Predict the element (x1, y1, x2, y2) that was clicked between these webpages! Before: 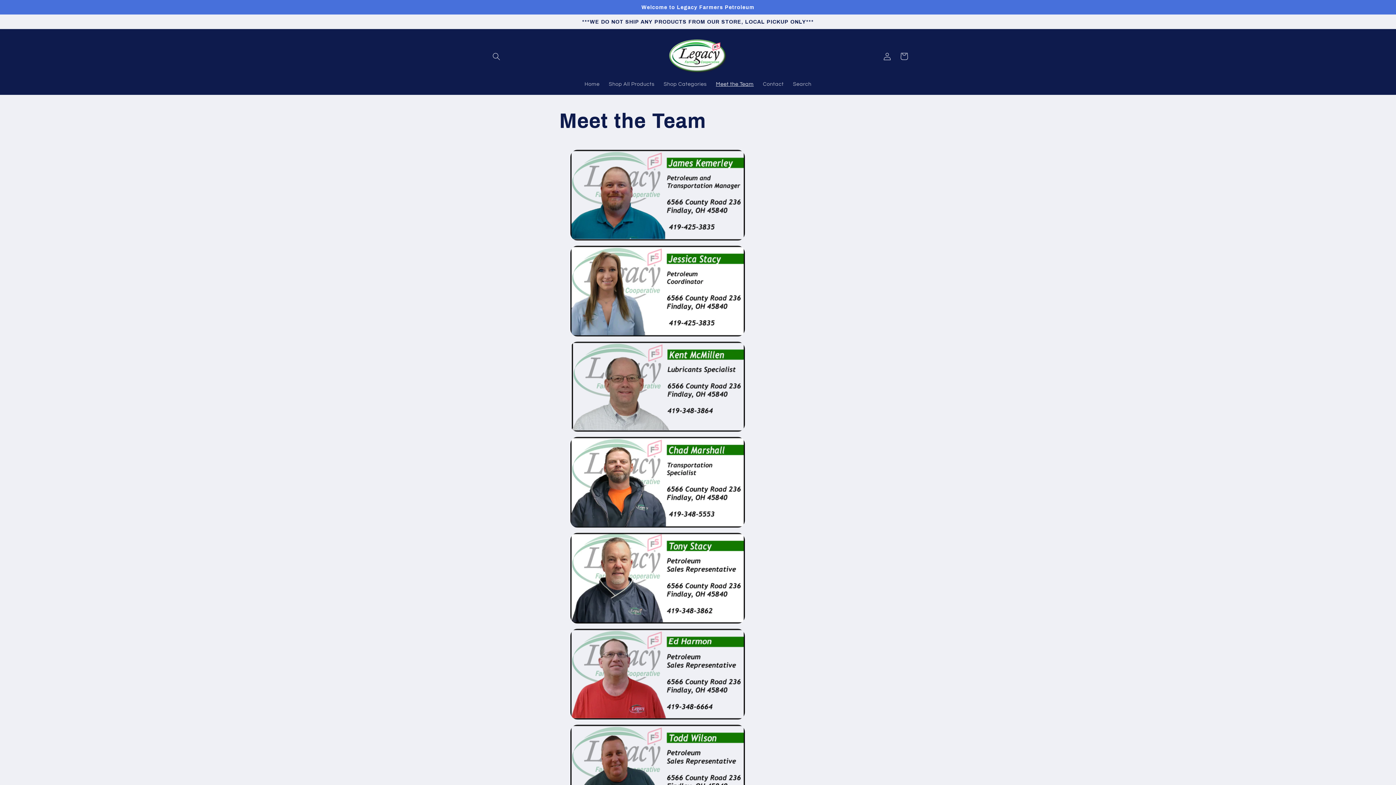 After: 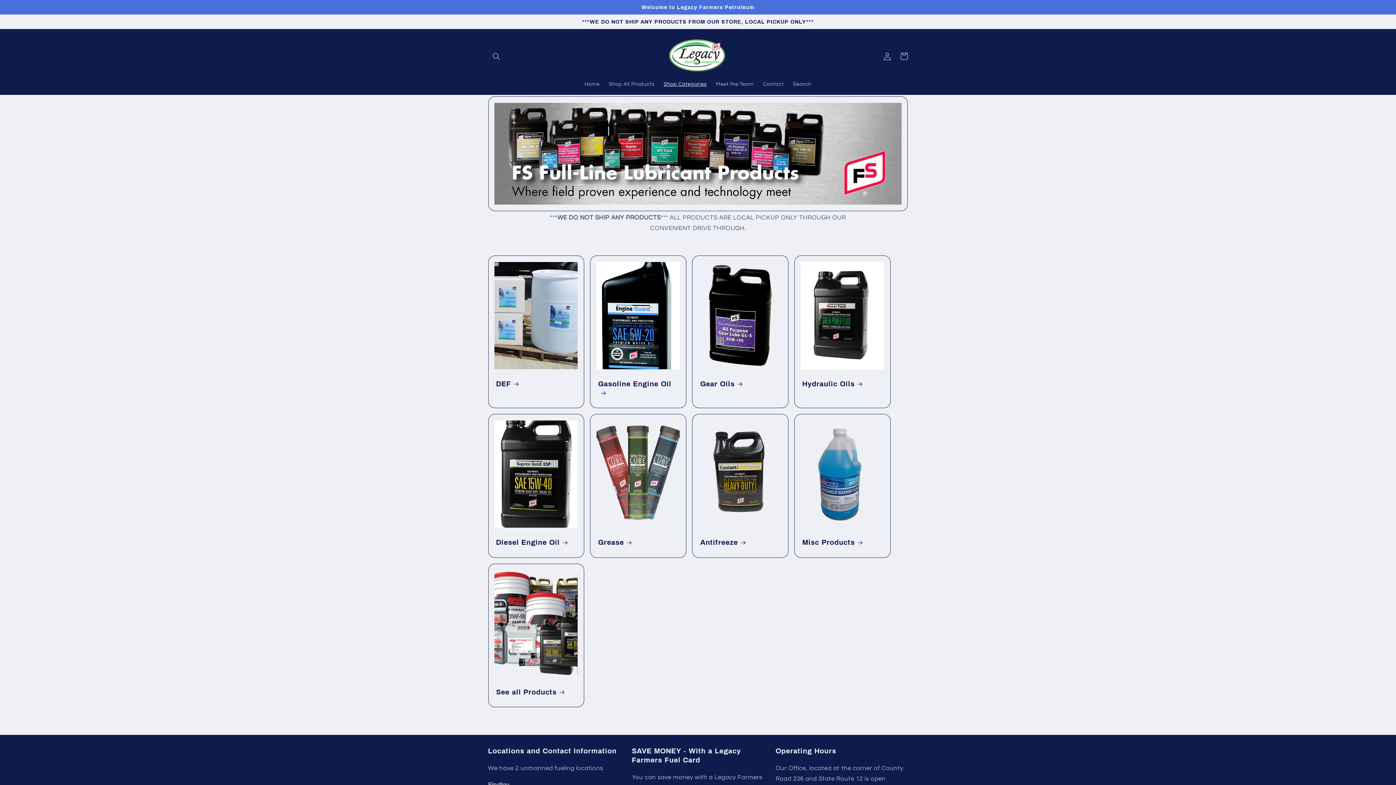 Action: bbox: (659, 76, 711, 92) label: Shop Categories